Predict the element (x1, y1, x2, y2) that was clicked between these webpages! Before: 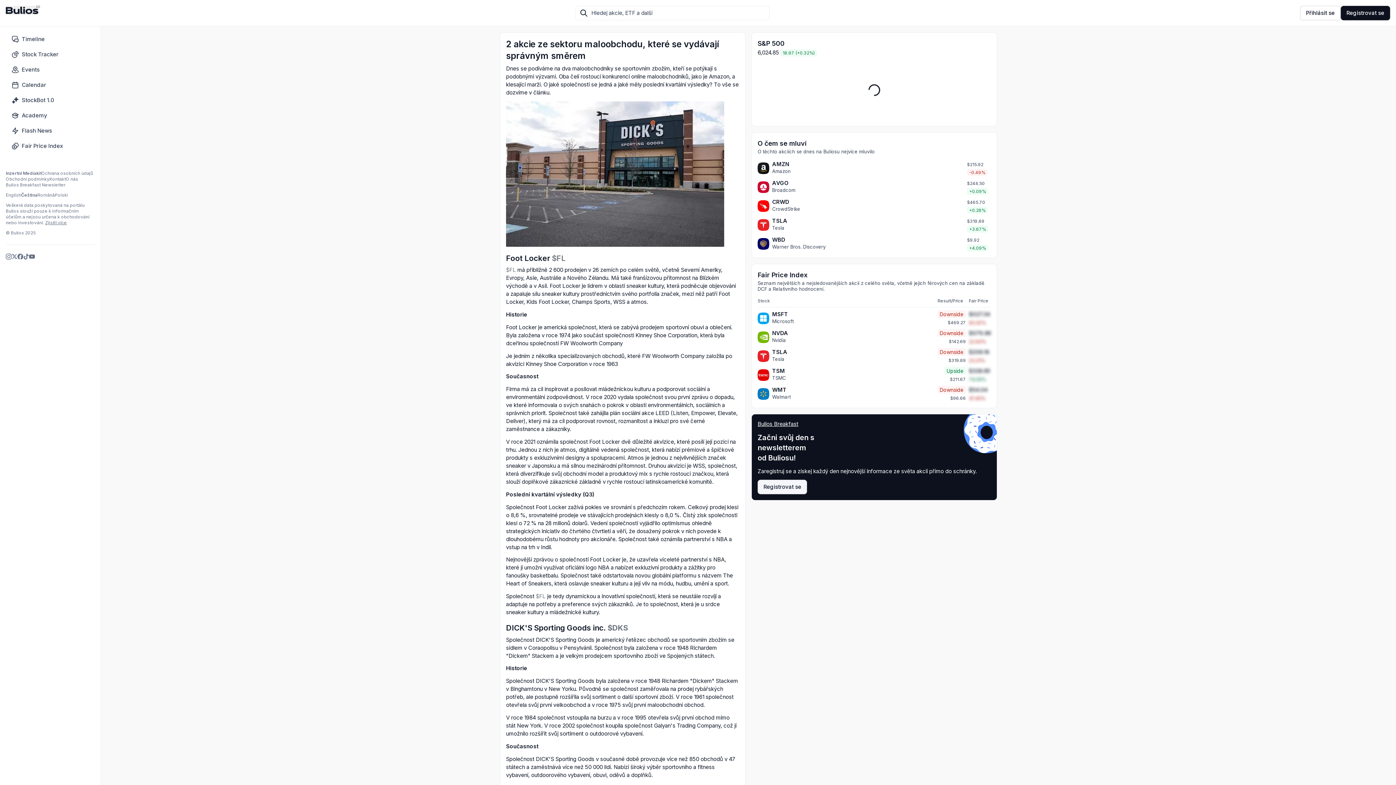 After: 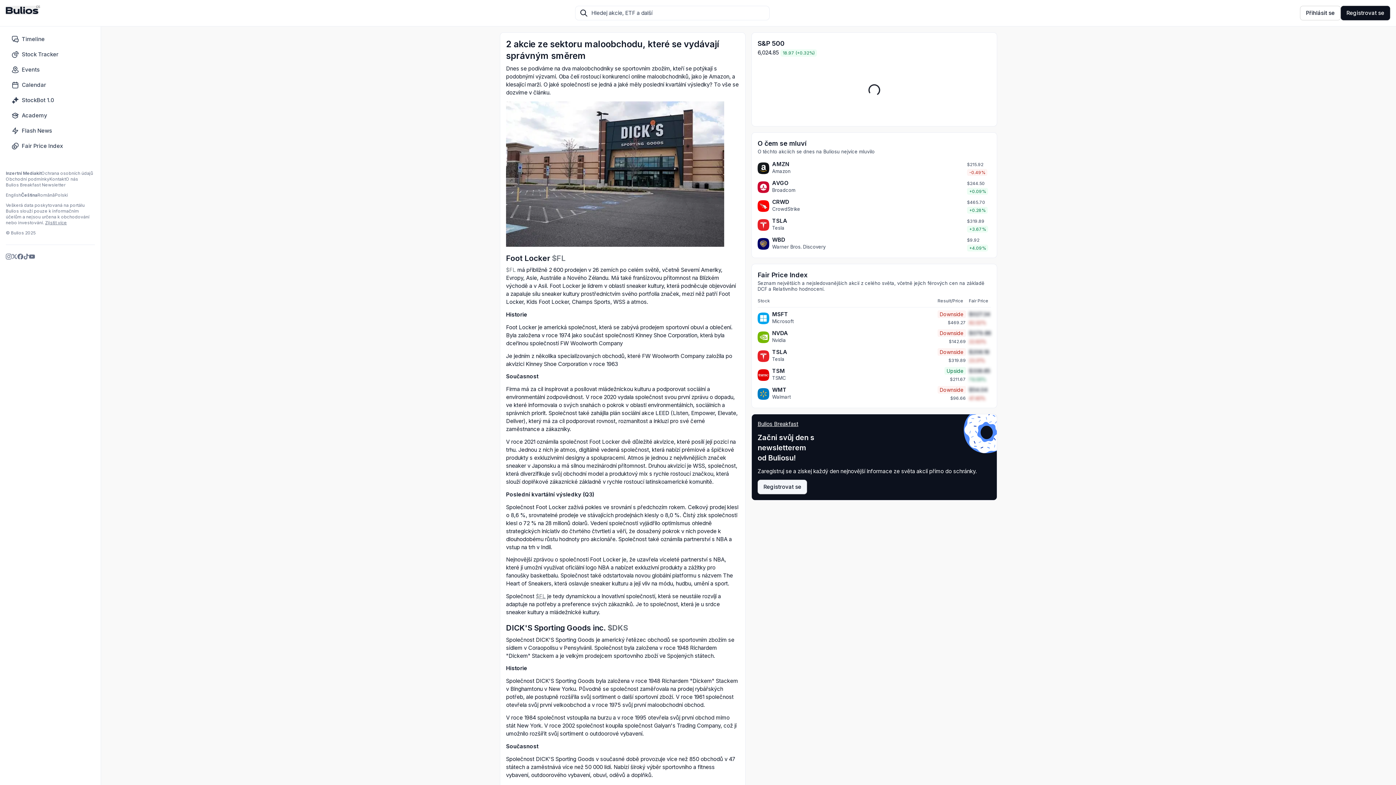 Action: label: $FL bbox: (536, 593, 545, 600)